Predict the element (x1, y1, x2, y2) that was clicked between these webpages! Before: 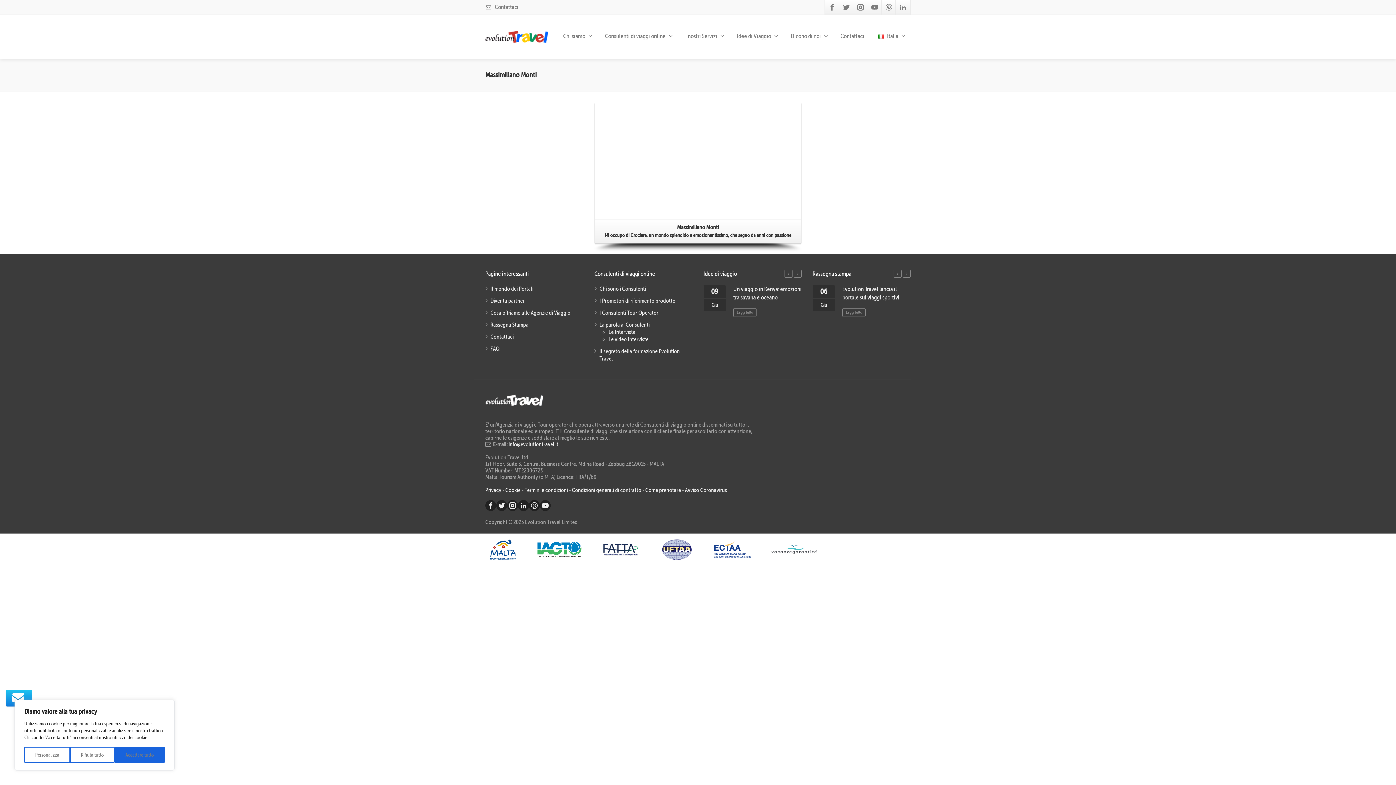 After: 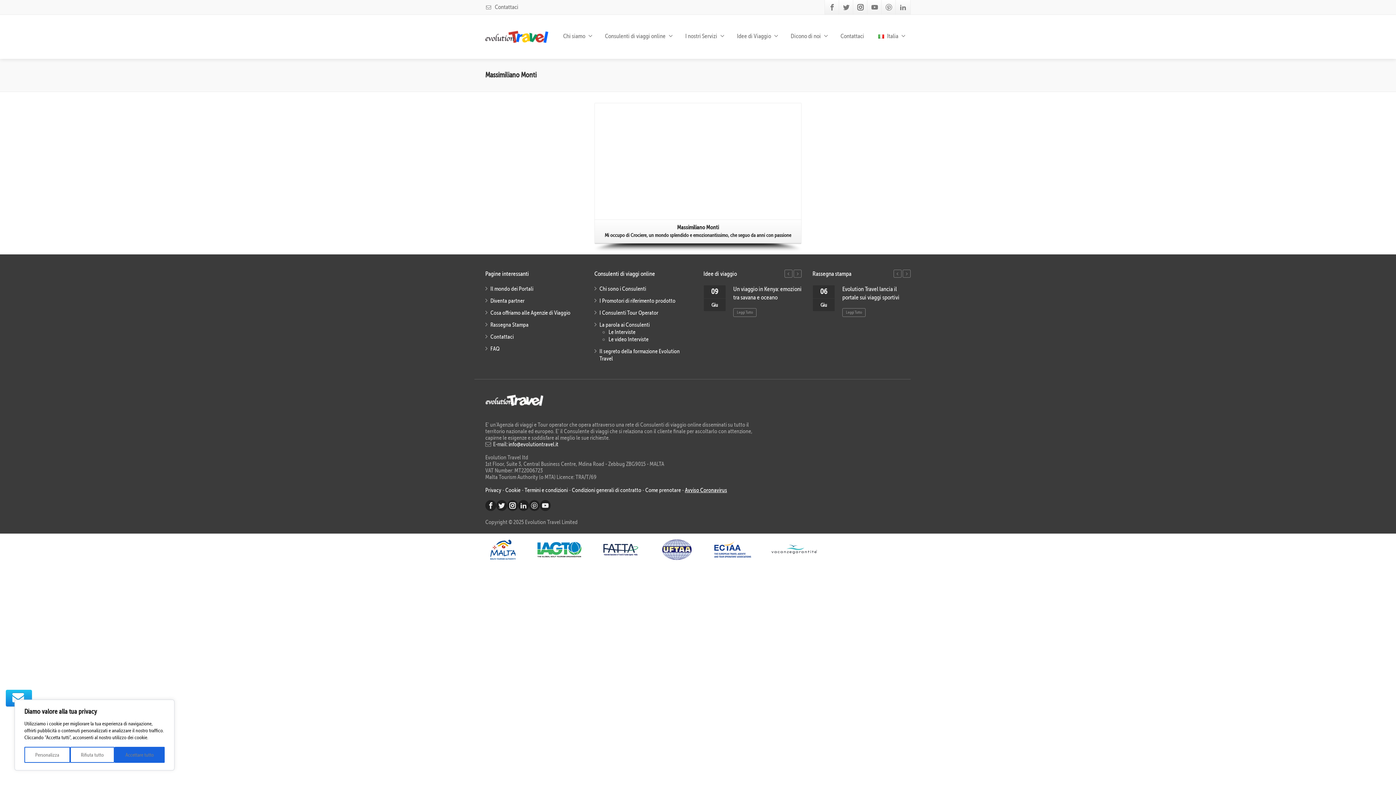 Action: label: Avviso Coronavirus bbox: (685, 487, 727, 493)